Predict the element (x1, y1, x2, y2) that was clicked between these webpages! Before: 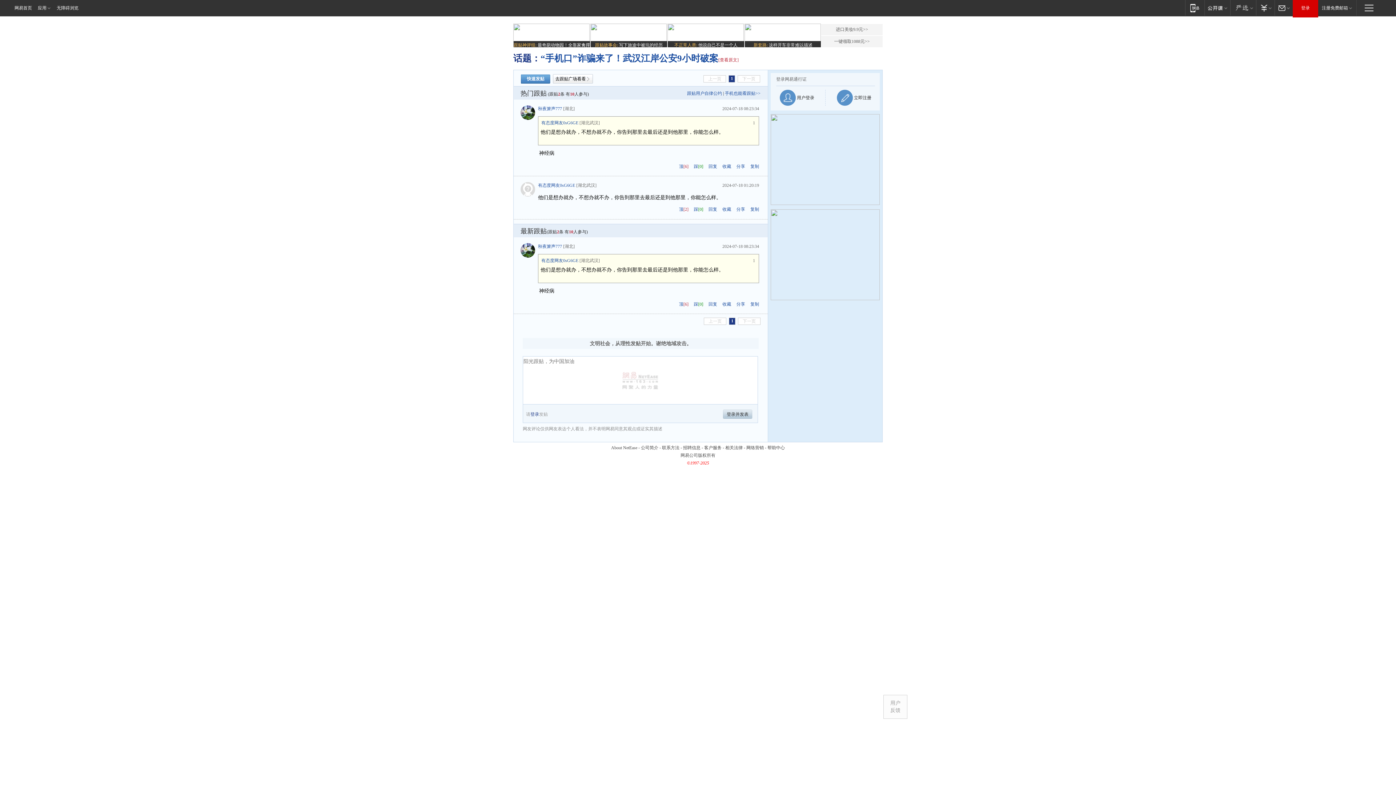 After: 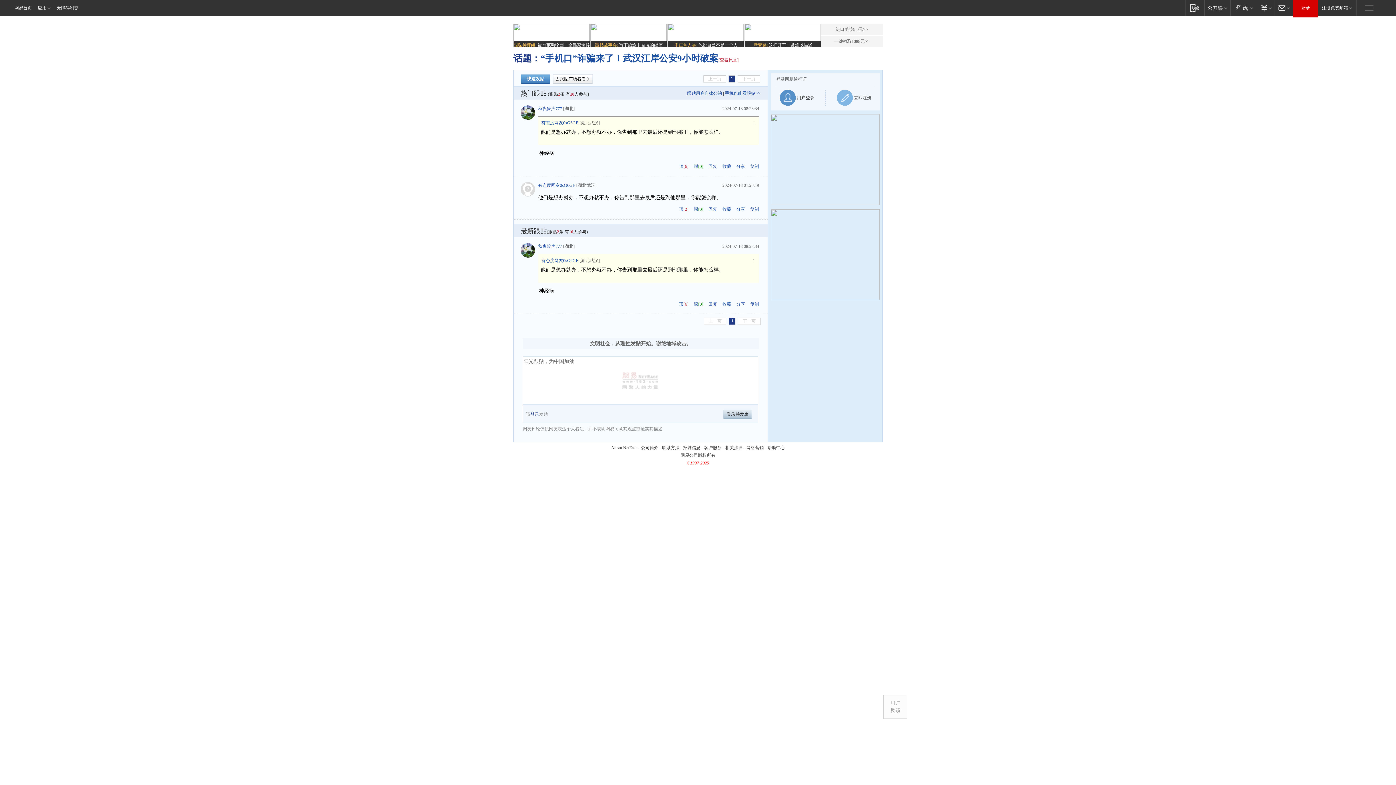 Action: bbox: (837, 89, 871, 105) label:  立即注册